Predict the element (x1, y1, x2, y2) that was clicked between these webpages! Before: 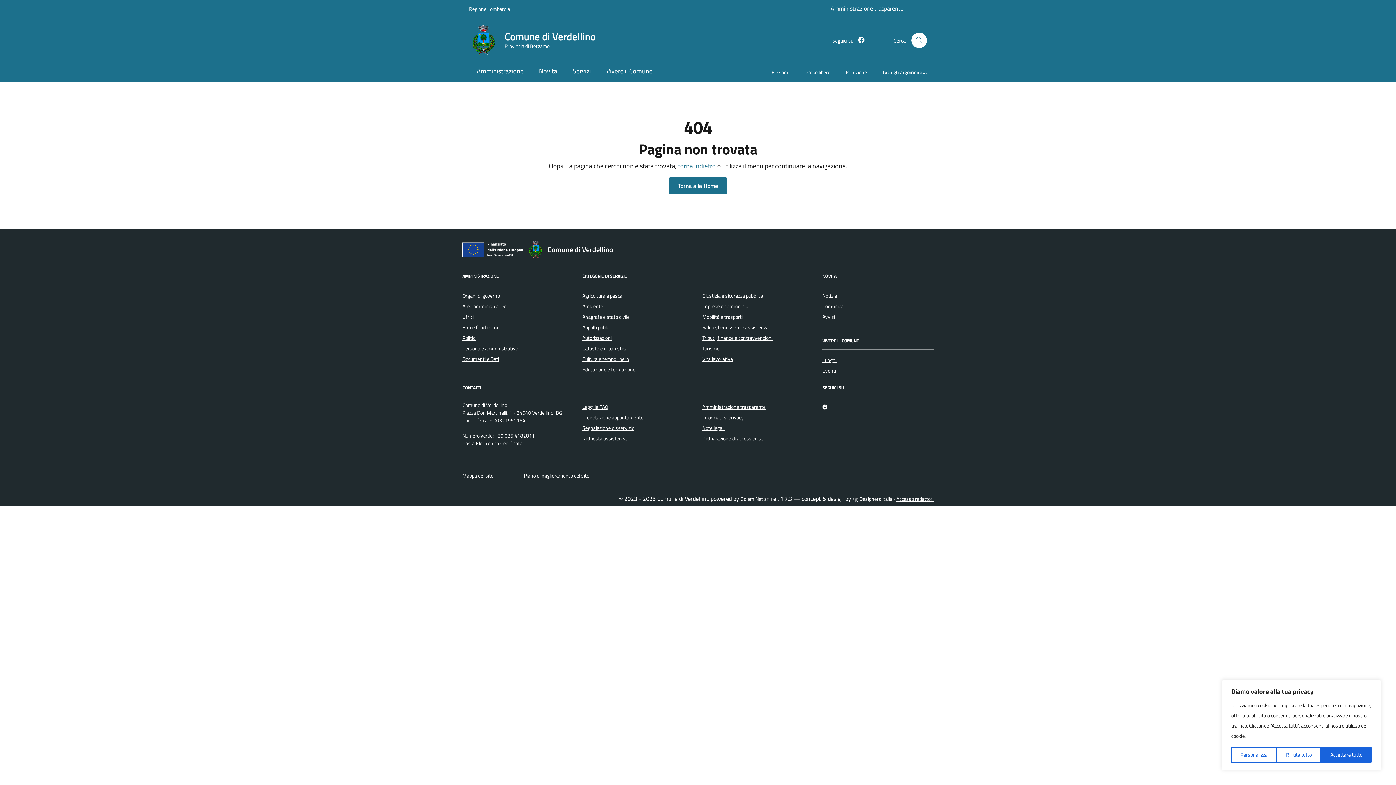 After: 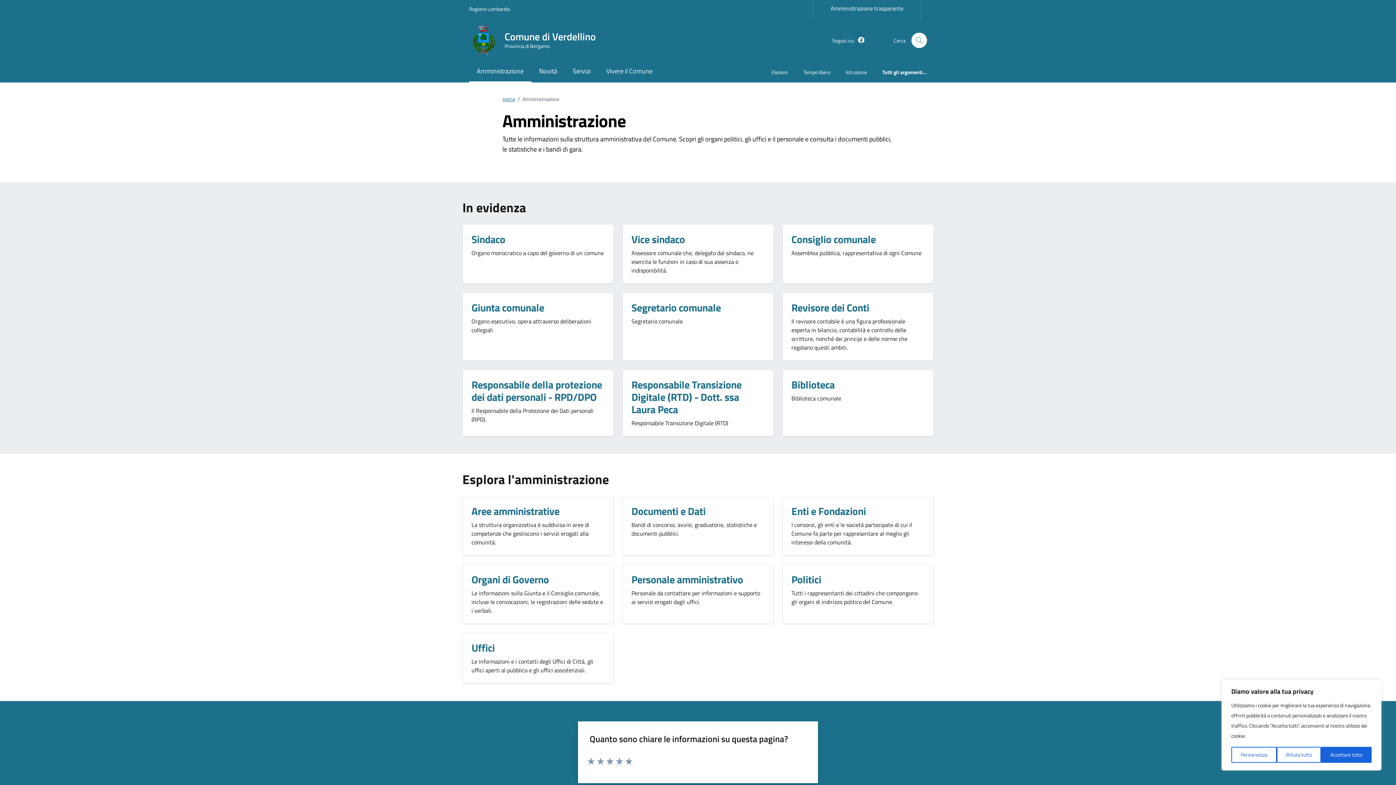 Action: bbox: (469, 61, 531, 82) label: Amministrazione